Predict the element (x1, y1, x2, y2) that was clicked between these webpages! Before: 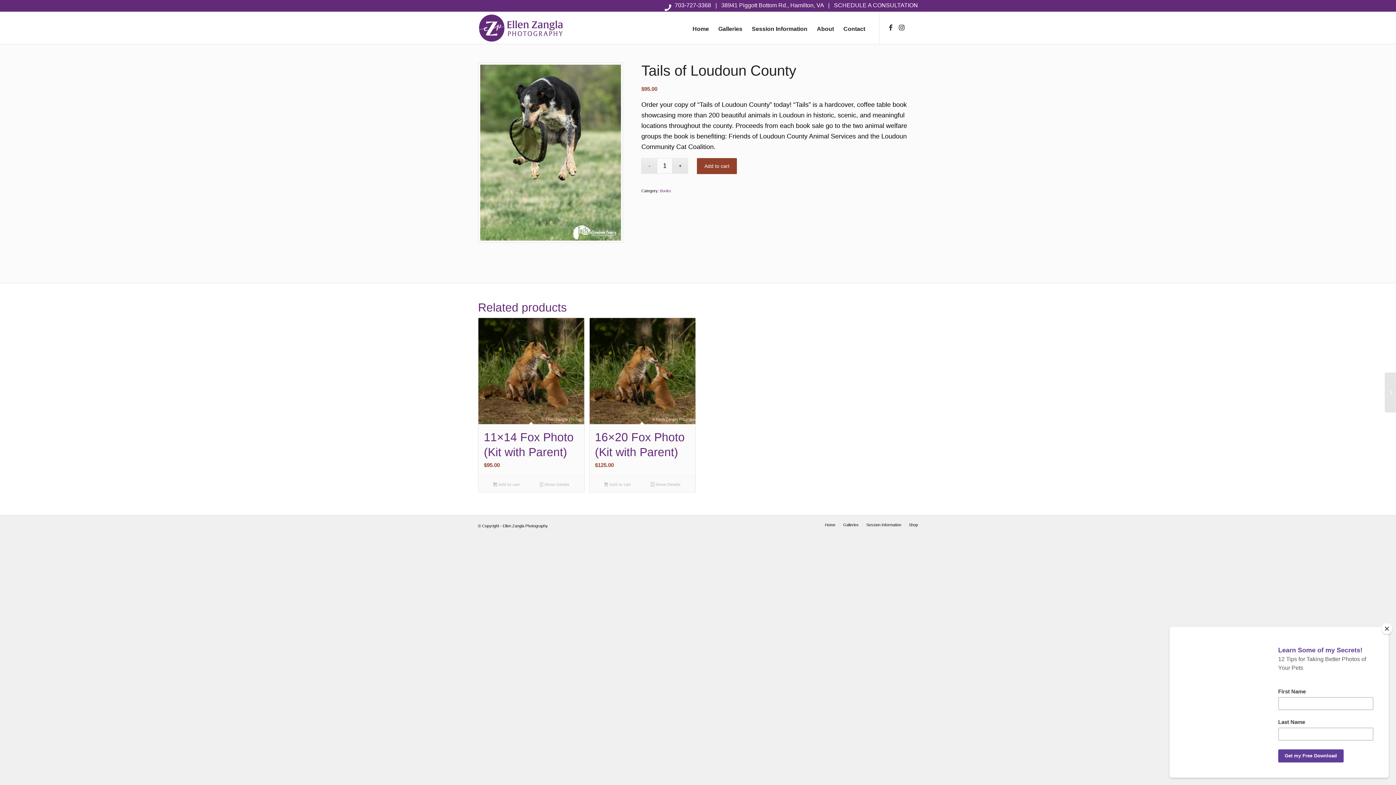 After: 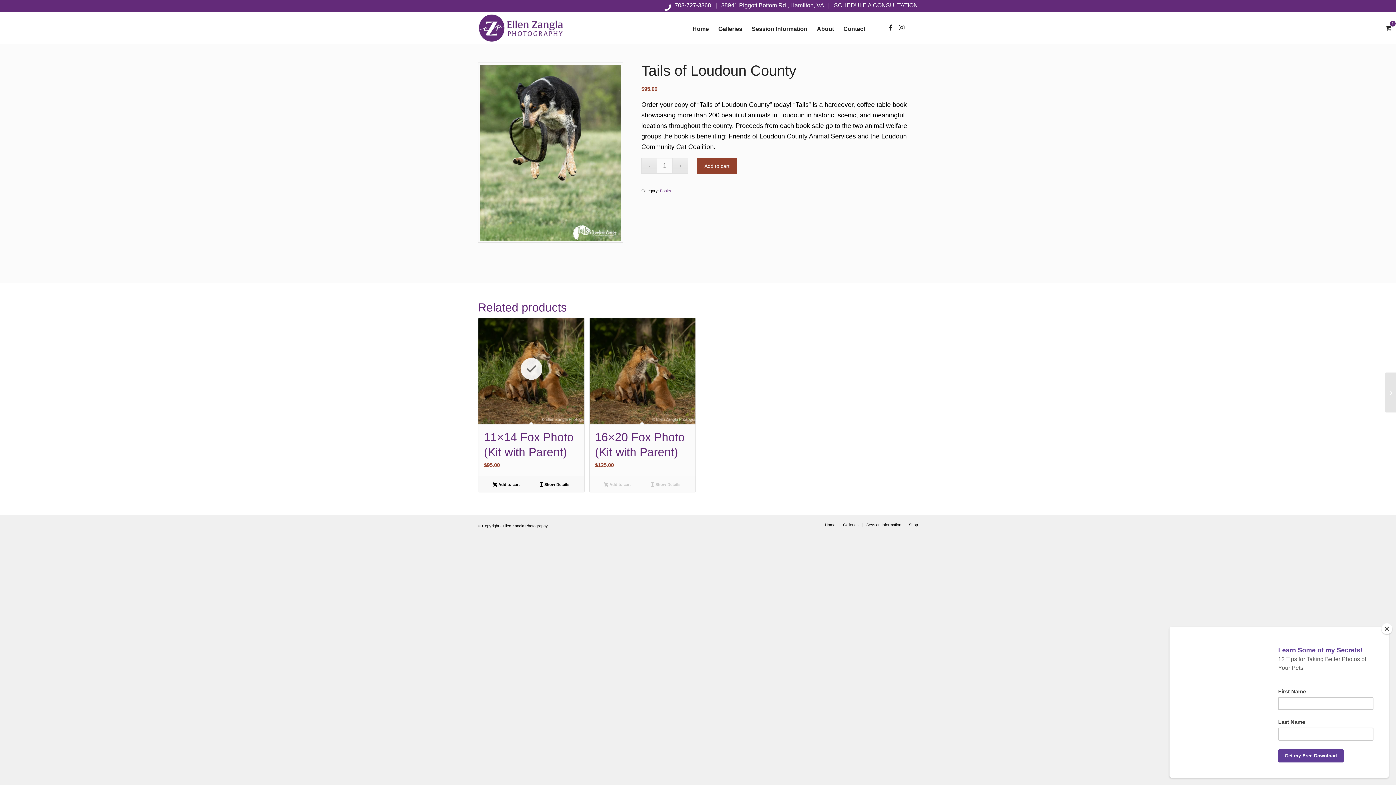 Action: bbox: (482, 479, 530, 488) label: Add to cart: “11x14 Fox Photo (Kit with Parent)”